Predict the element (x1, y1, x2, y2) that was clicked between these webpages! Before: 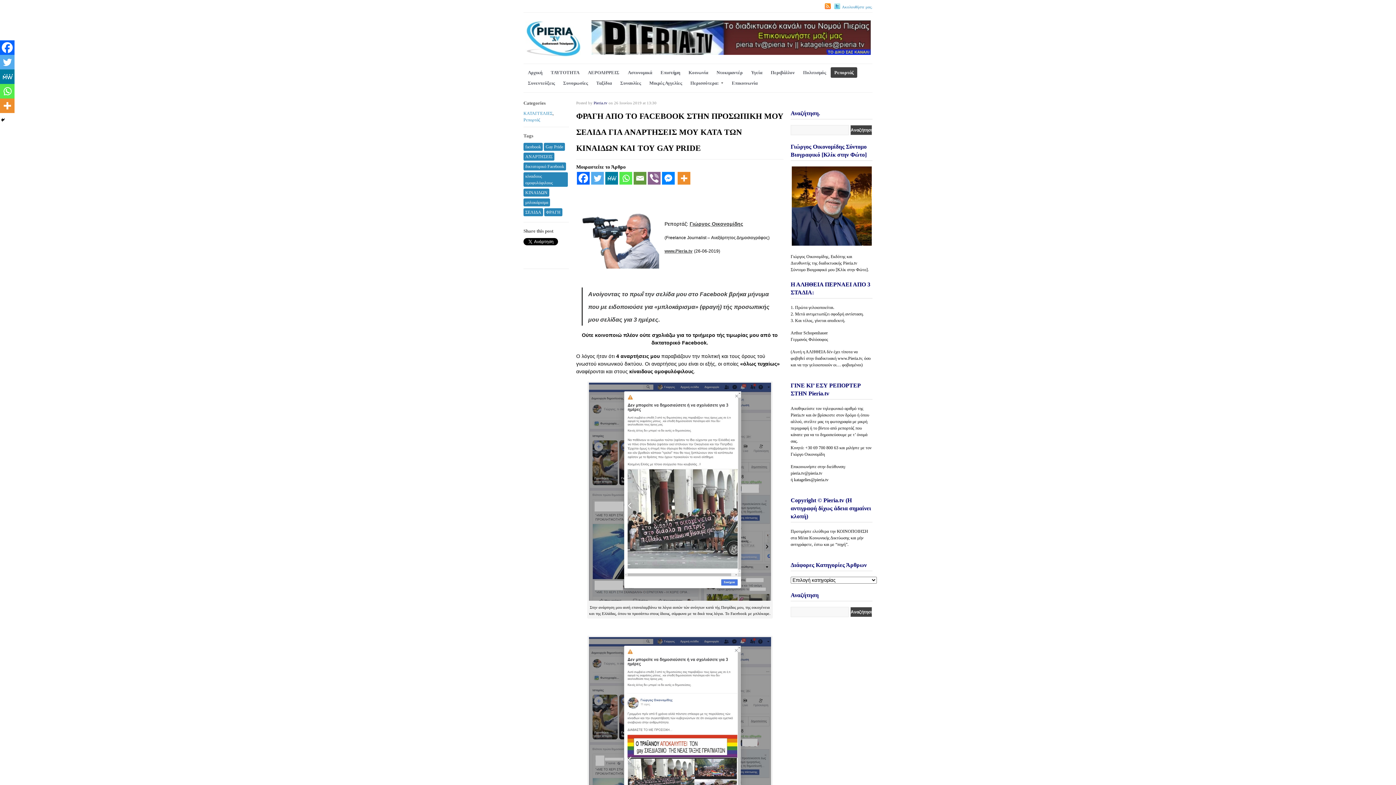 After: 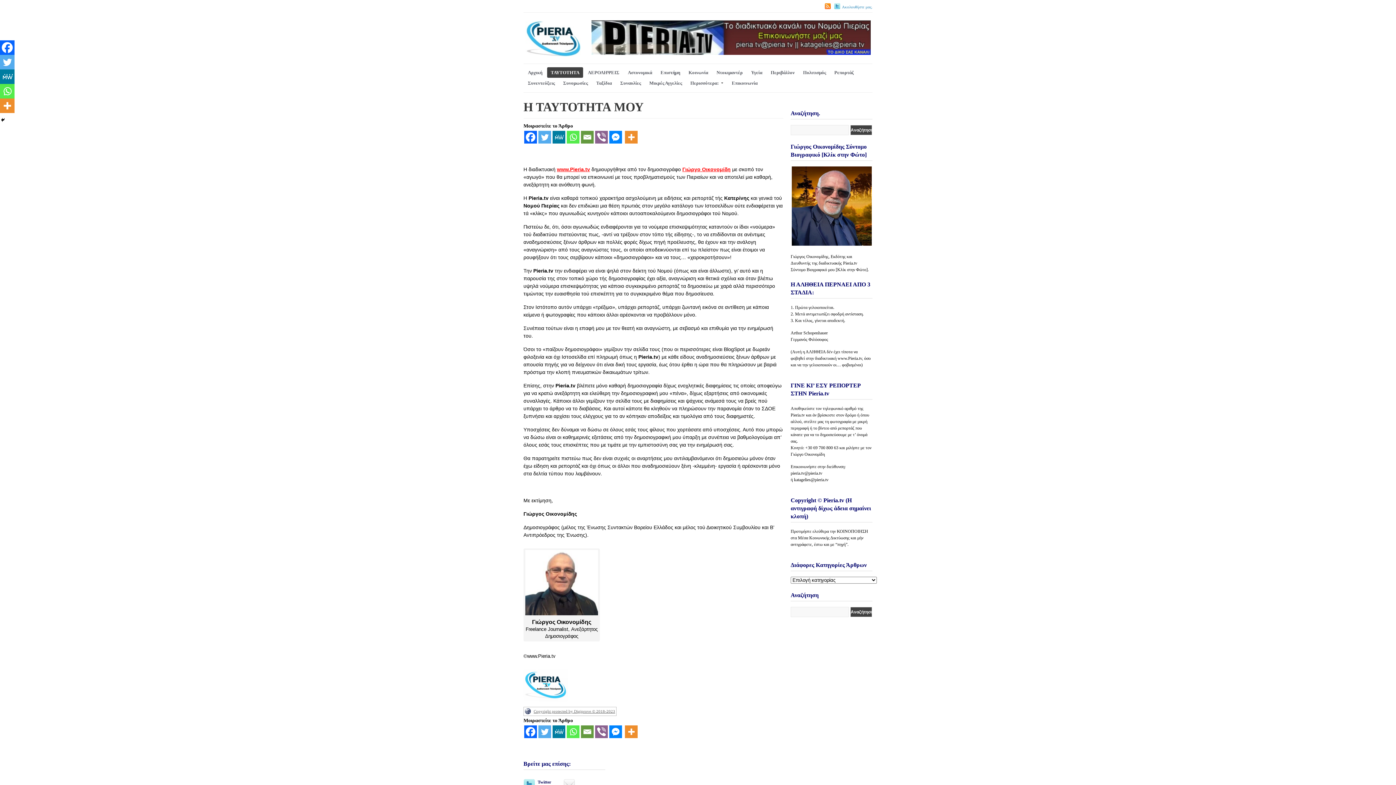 Action: label: ΤΑΥΤΟΤΗΤΑ bbox: (547, 67, 583, 77)